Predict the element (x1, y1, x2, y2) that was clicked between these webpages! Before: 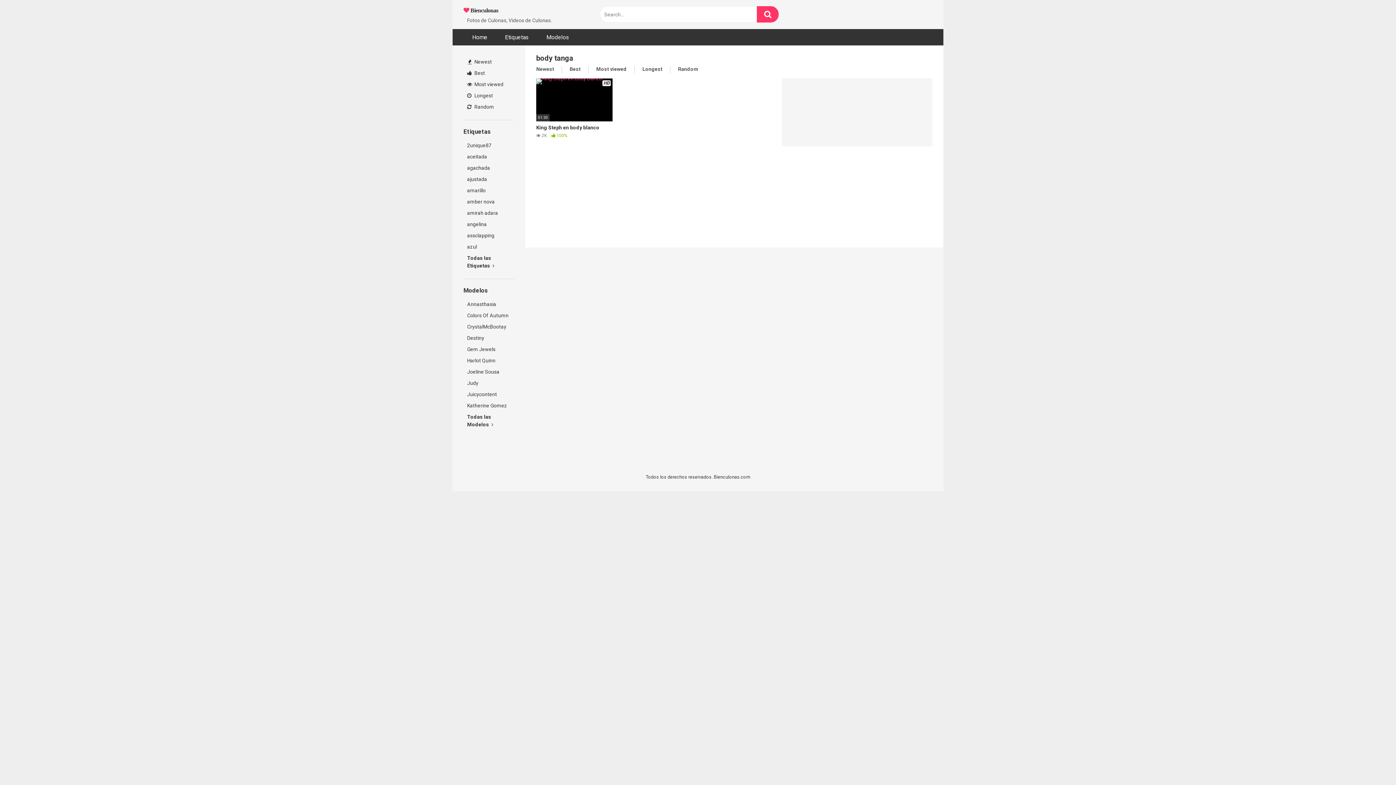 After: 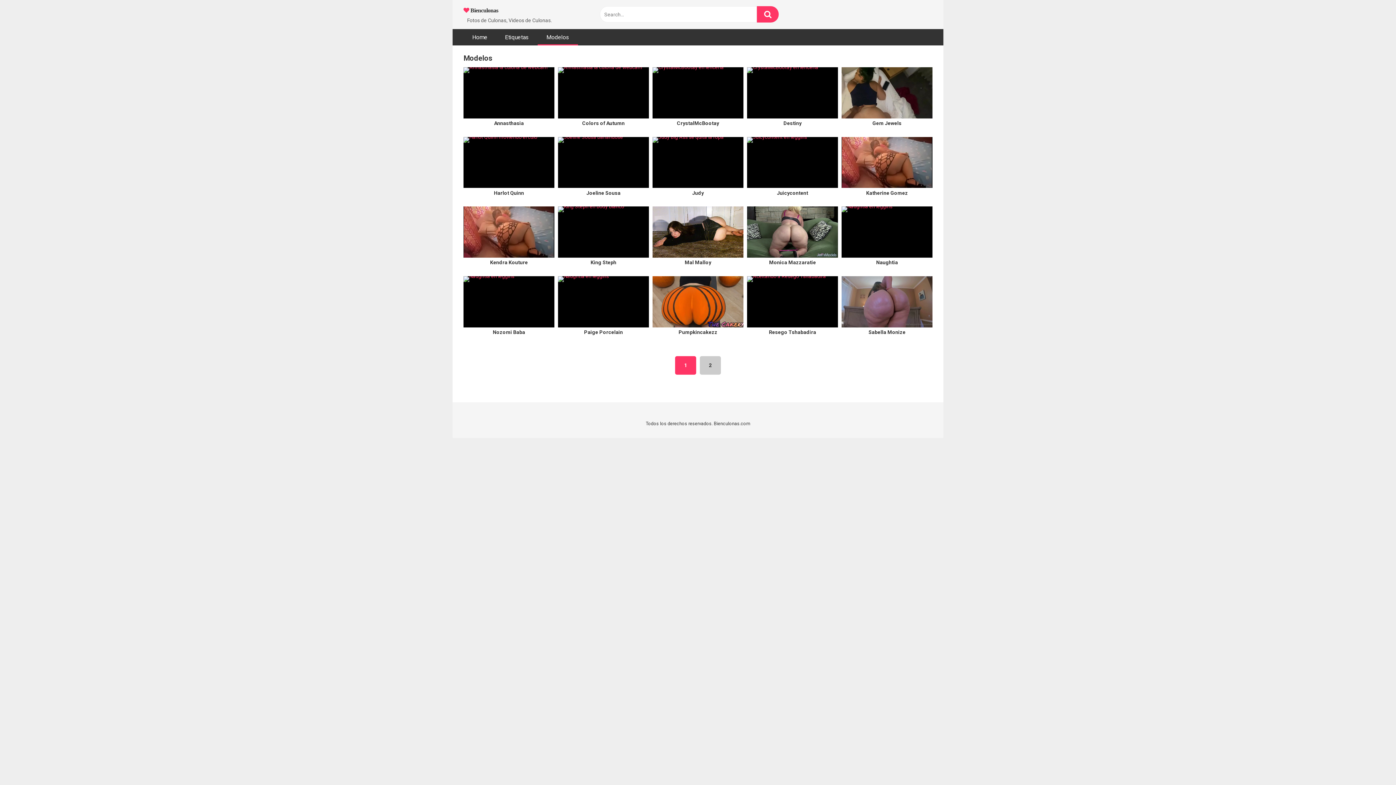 Action: label: Modelos bbox: (537, 29, 578, 45)